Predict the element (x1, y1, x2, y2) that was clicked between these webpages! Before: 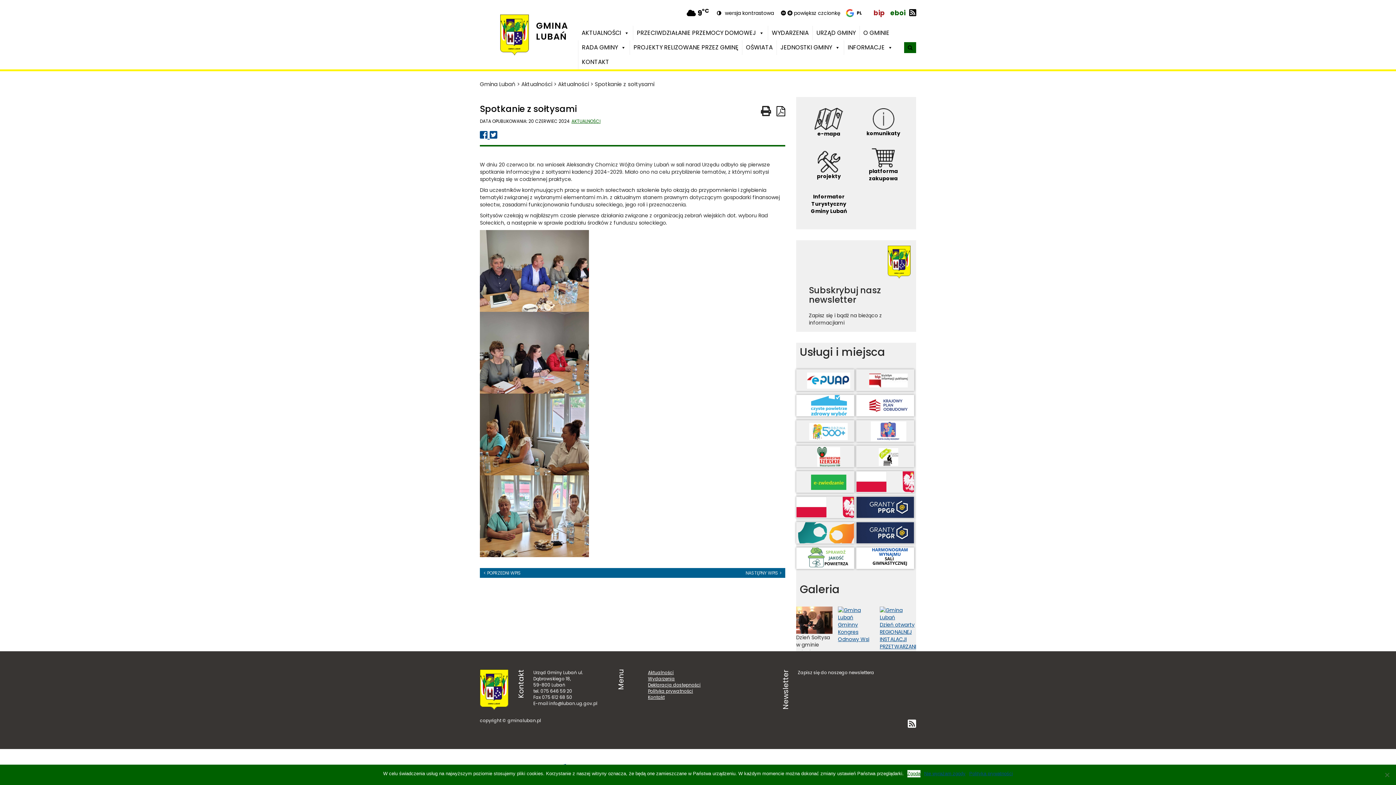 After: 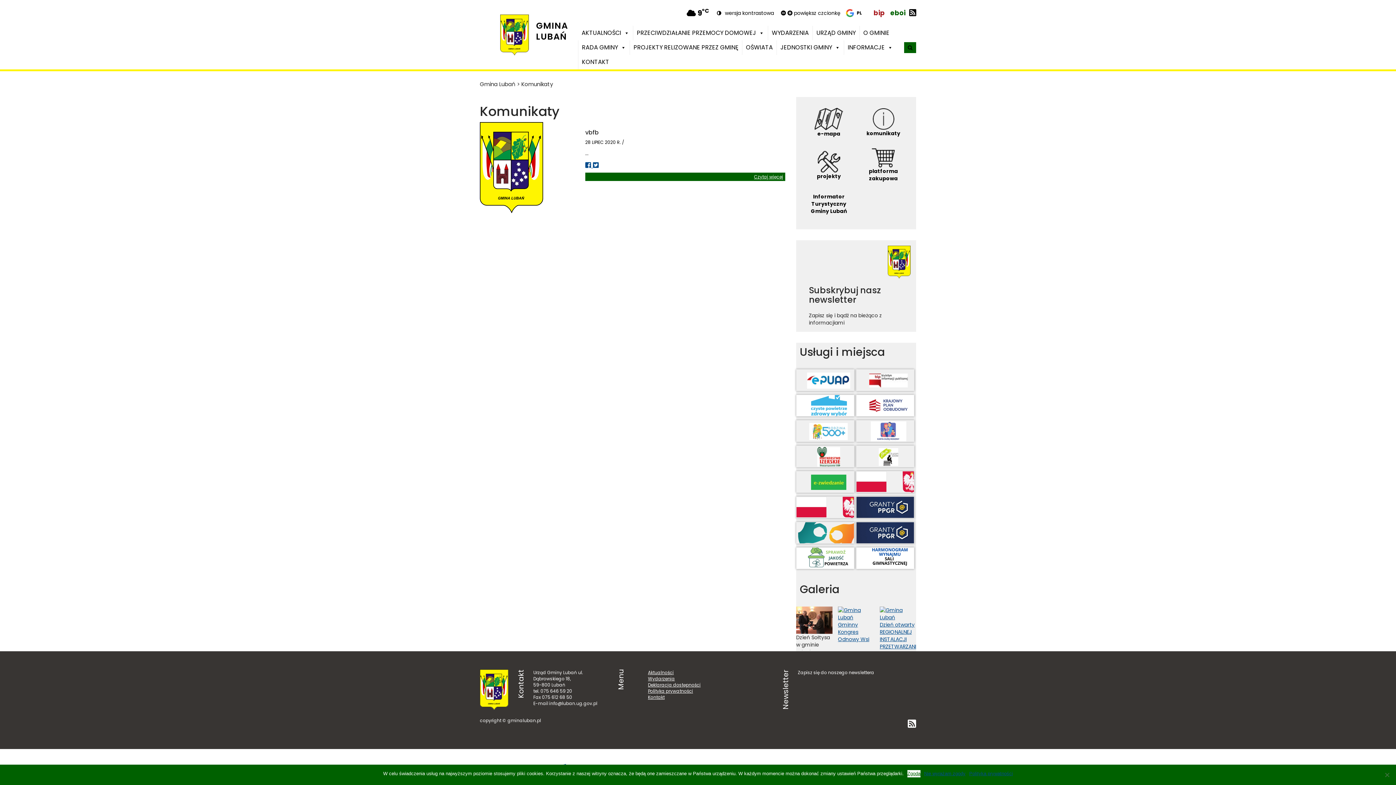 Action: label: komunikaty bbox: (866, 108, 900, 137)